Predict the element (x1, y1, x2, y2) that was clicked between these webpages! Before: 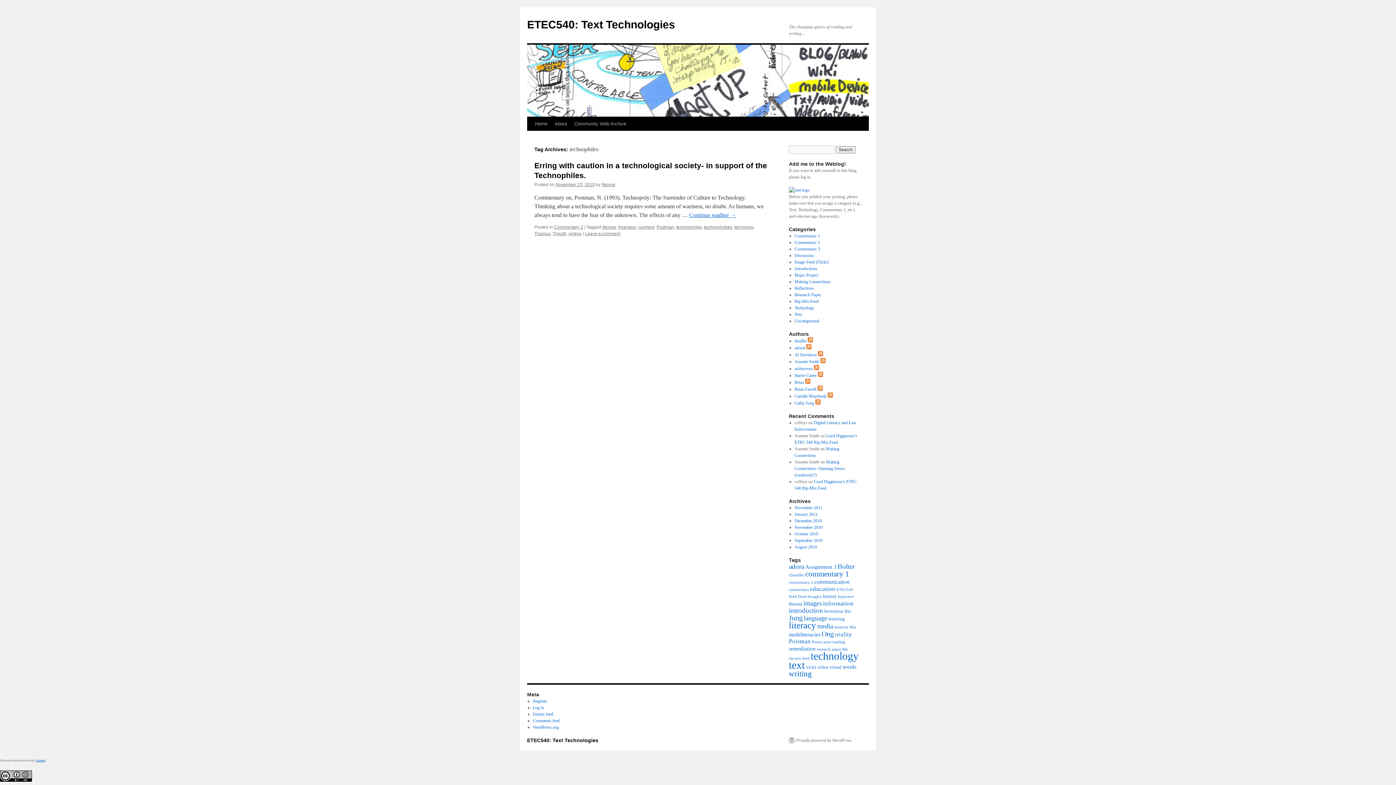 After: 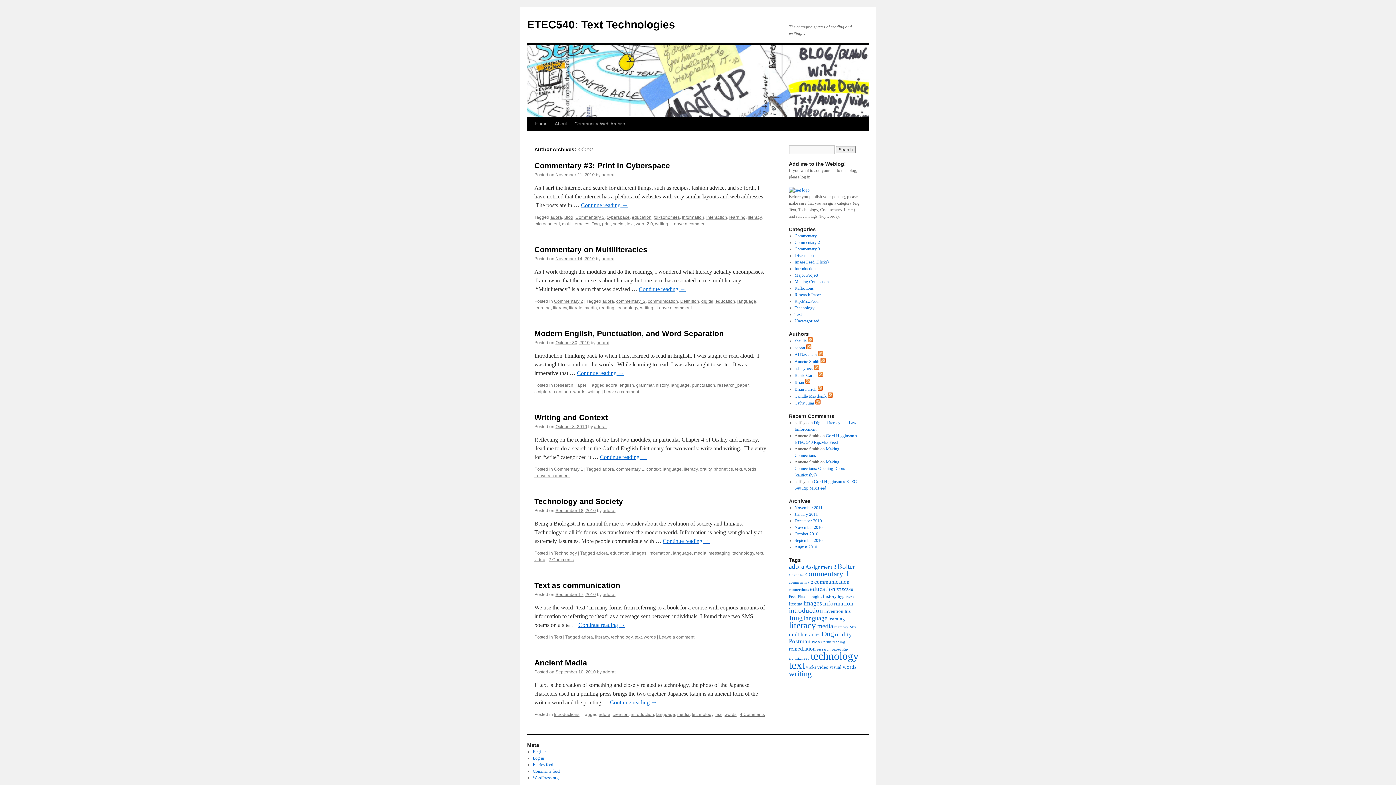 Action: label: adorat bbox: (794, 345, 805, 350)